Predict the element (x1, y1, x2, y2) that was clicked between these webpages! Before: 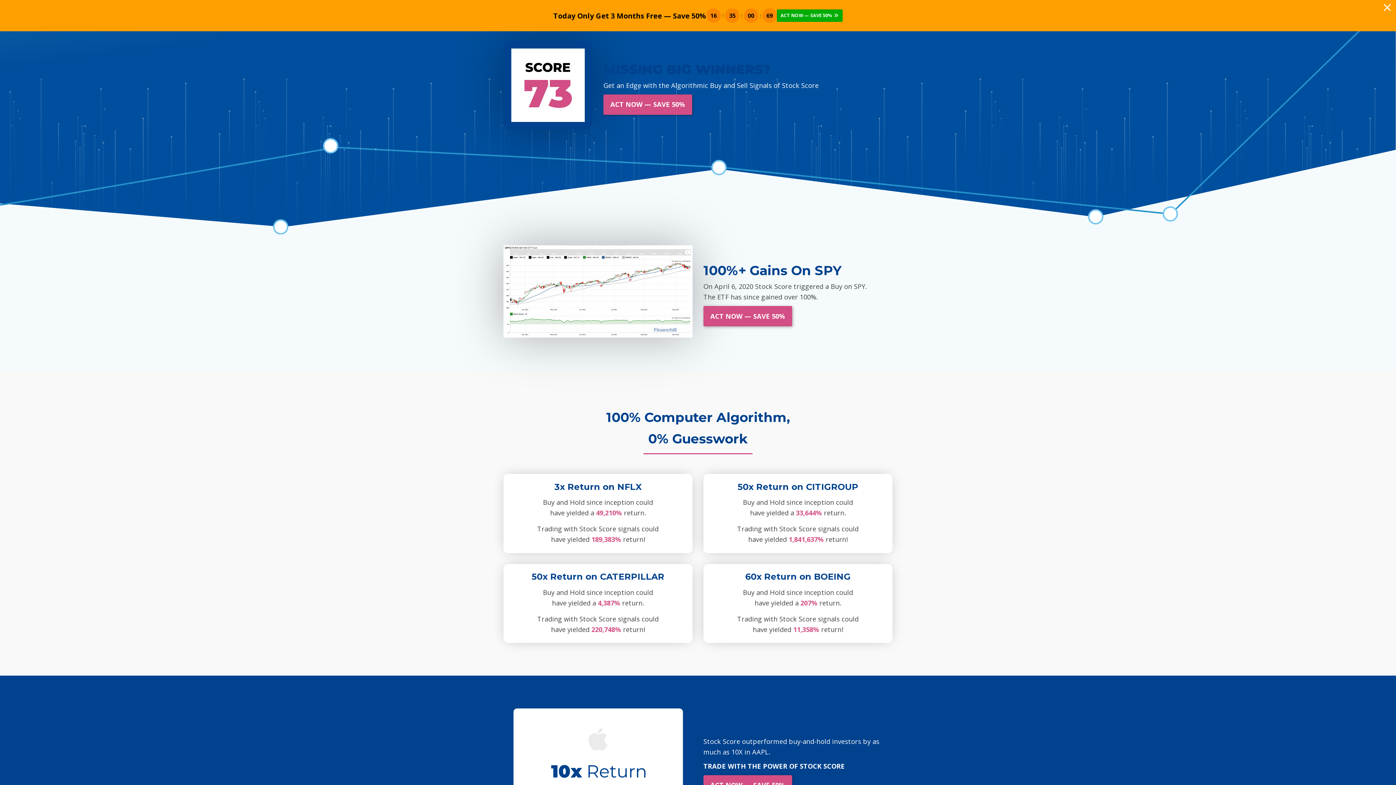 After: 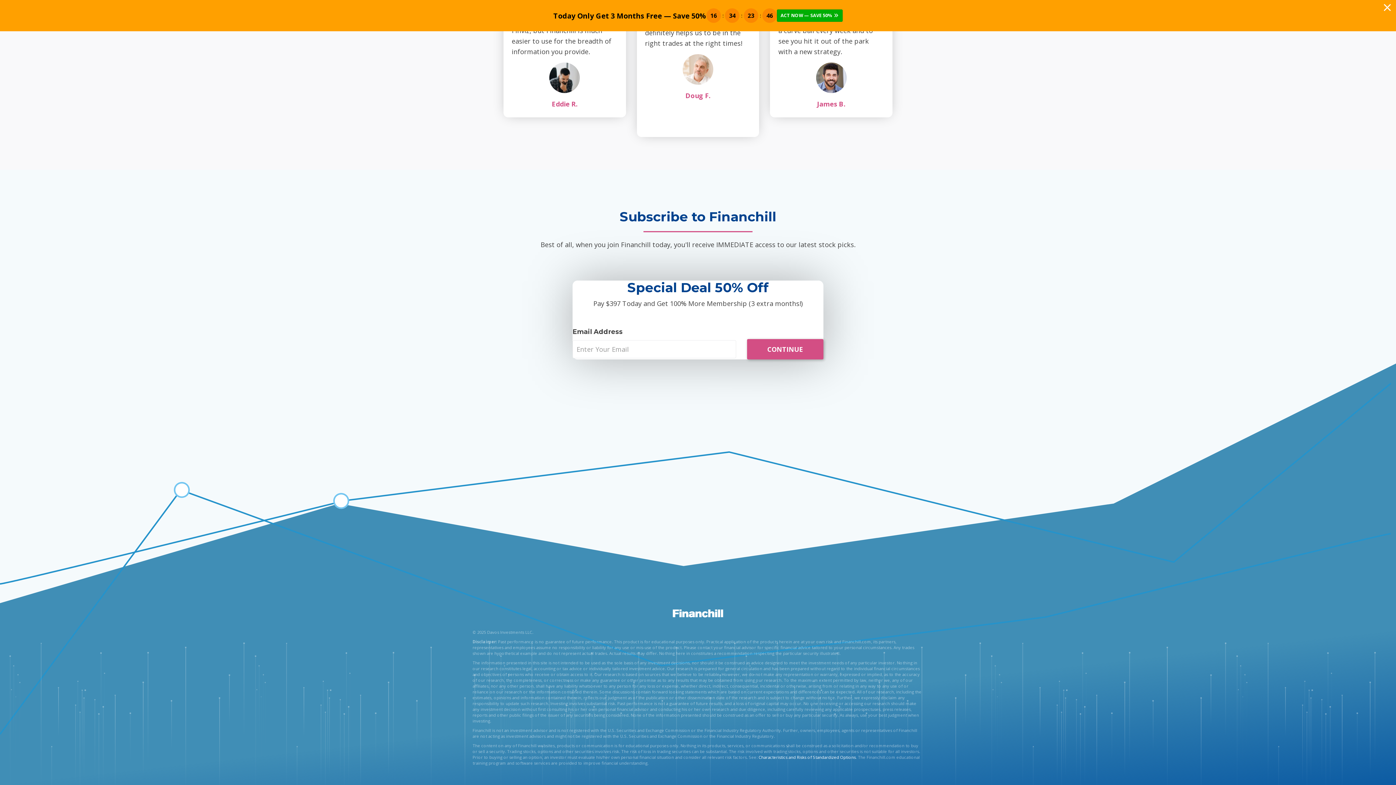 Action: label: ACT NOW — SAVE 50% bbox: (703, 306, 792, 326)